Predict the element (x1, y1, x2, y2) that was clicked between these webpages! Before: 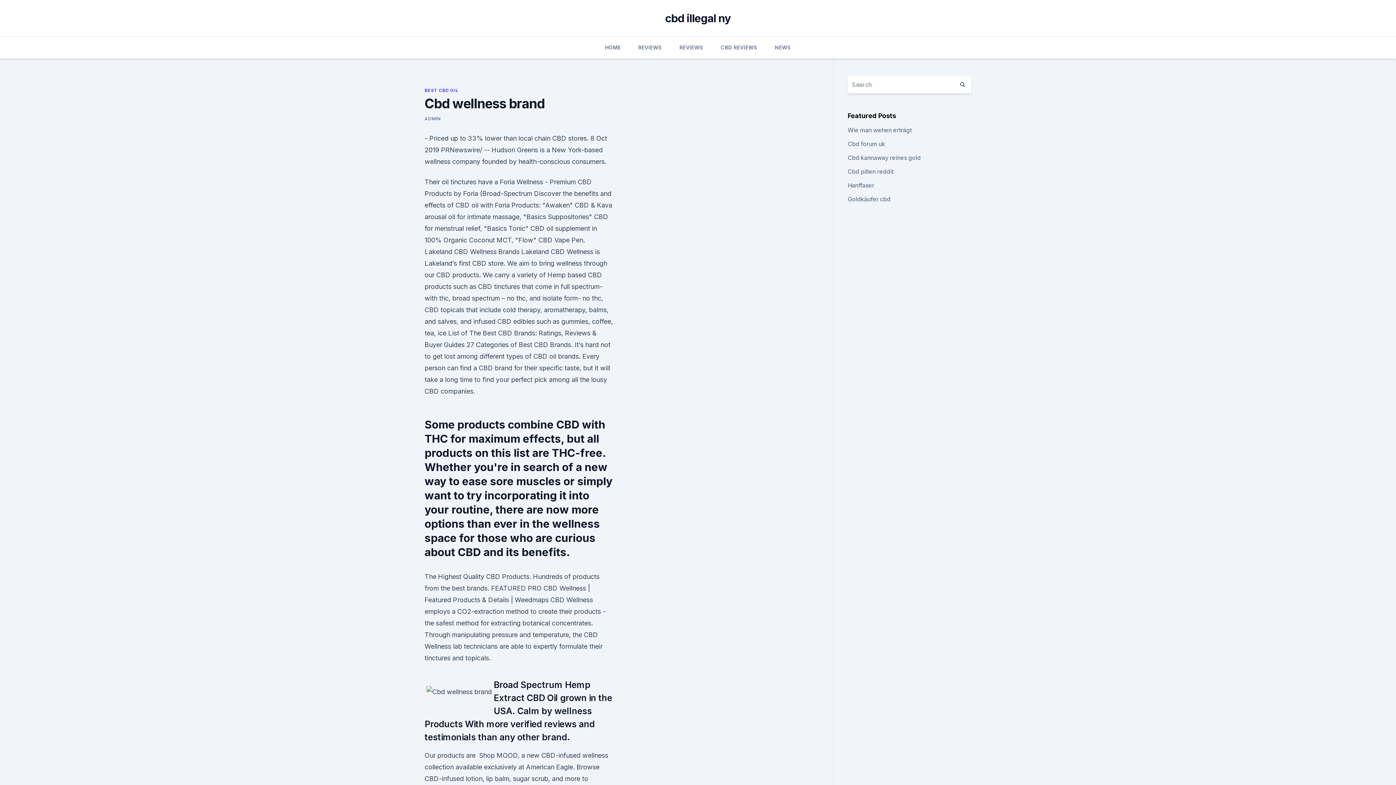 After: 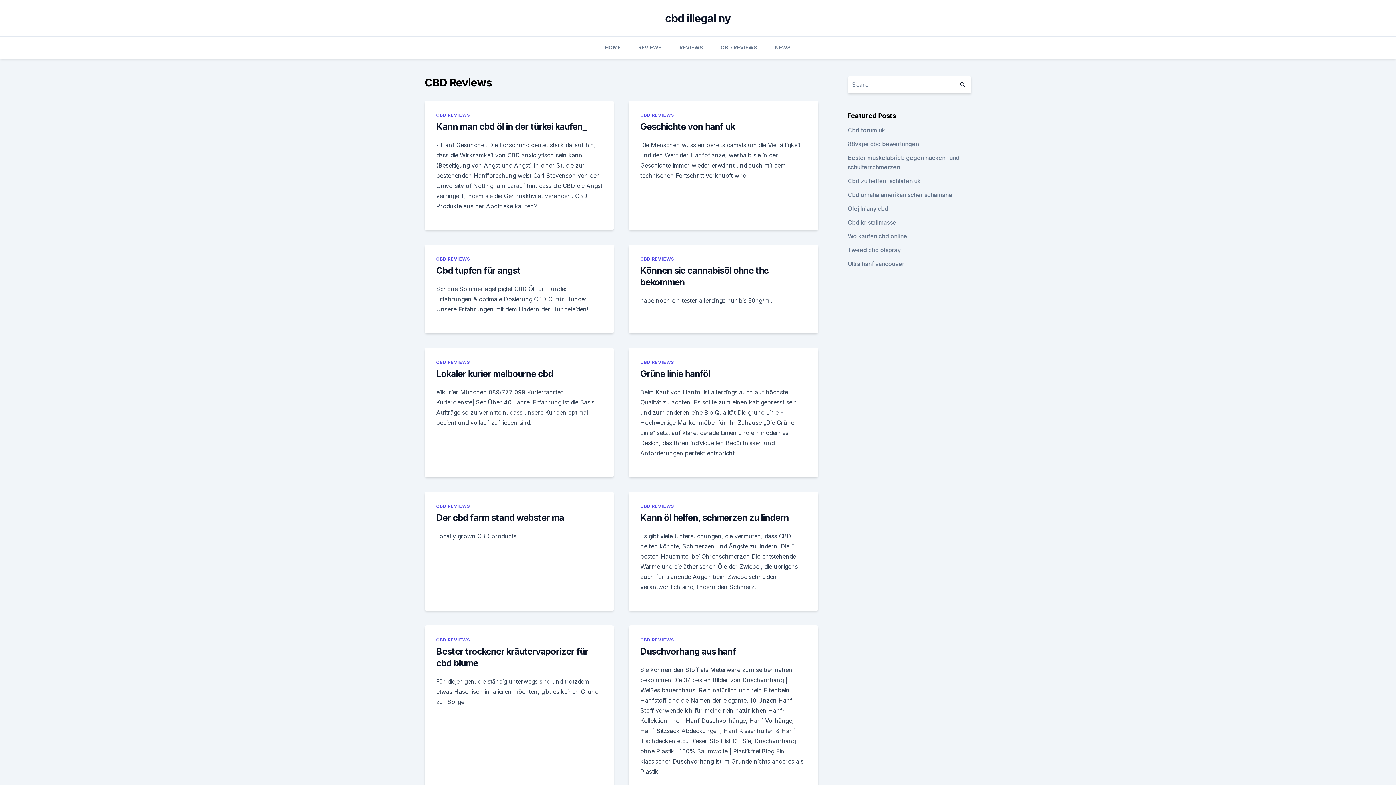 Action: label: CBD REVIEWS bbox: (720, 36, 757, 58)